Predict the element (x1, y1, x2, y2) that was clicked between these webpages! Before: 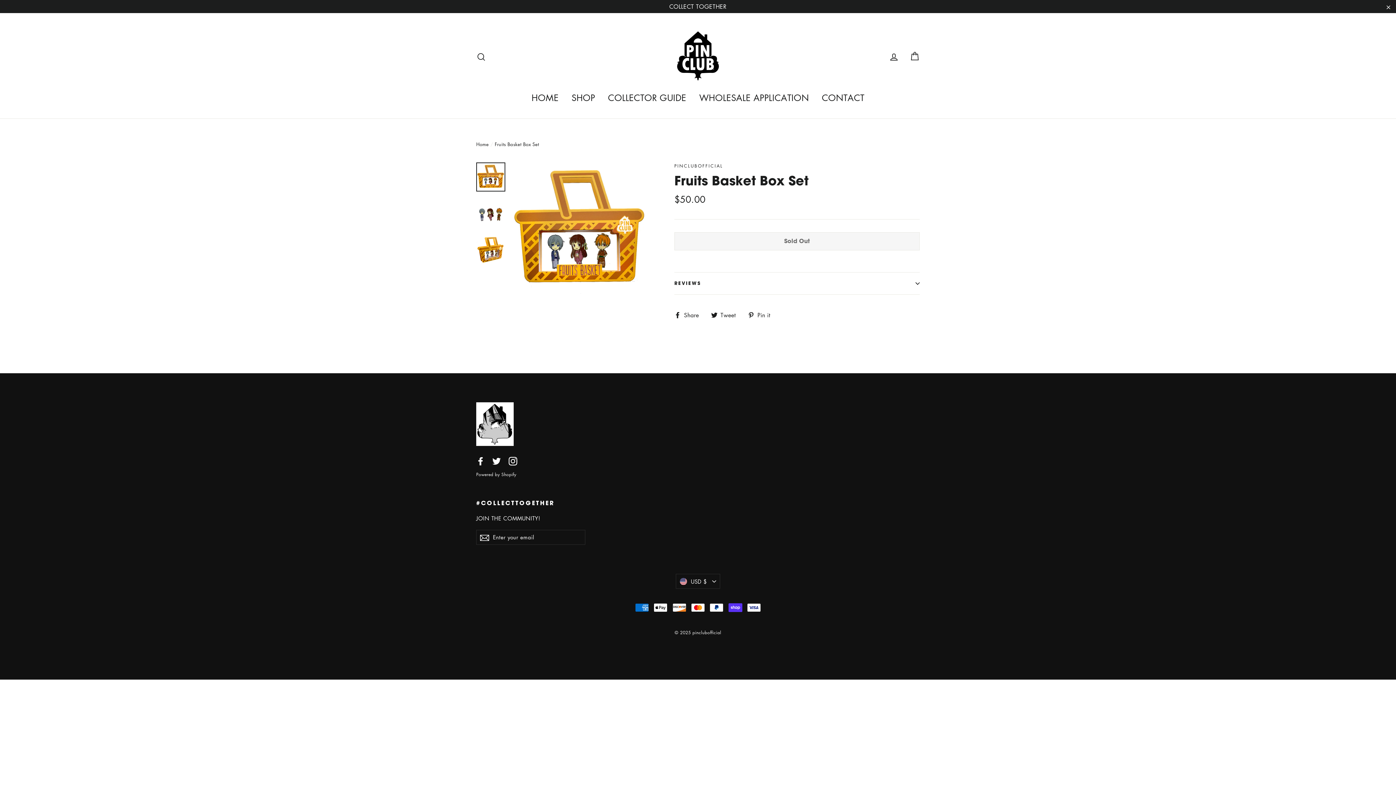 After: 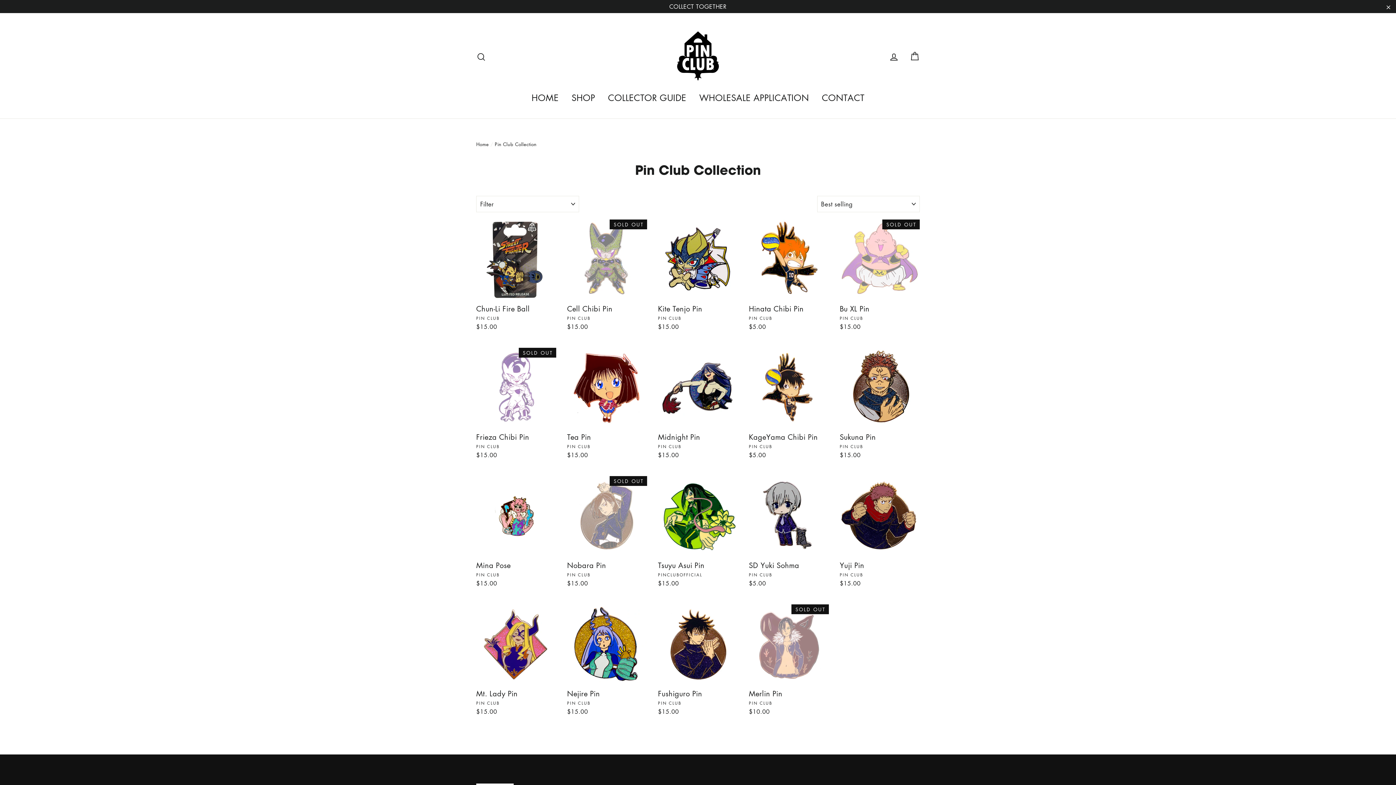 Action: label: COLLECT TOGETHER bbox: (0, 0, 1396, 13)